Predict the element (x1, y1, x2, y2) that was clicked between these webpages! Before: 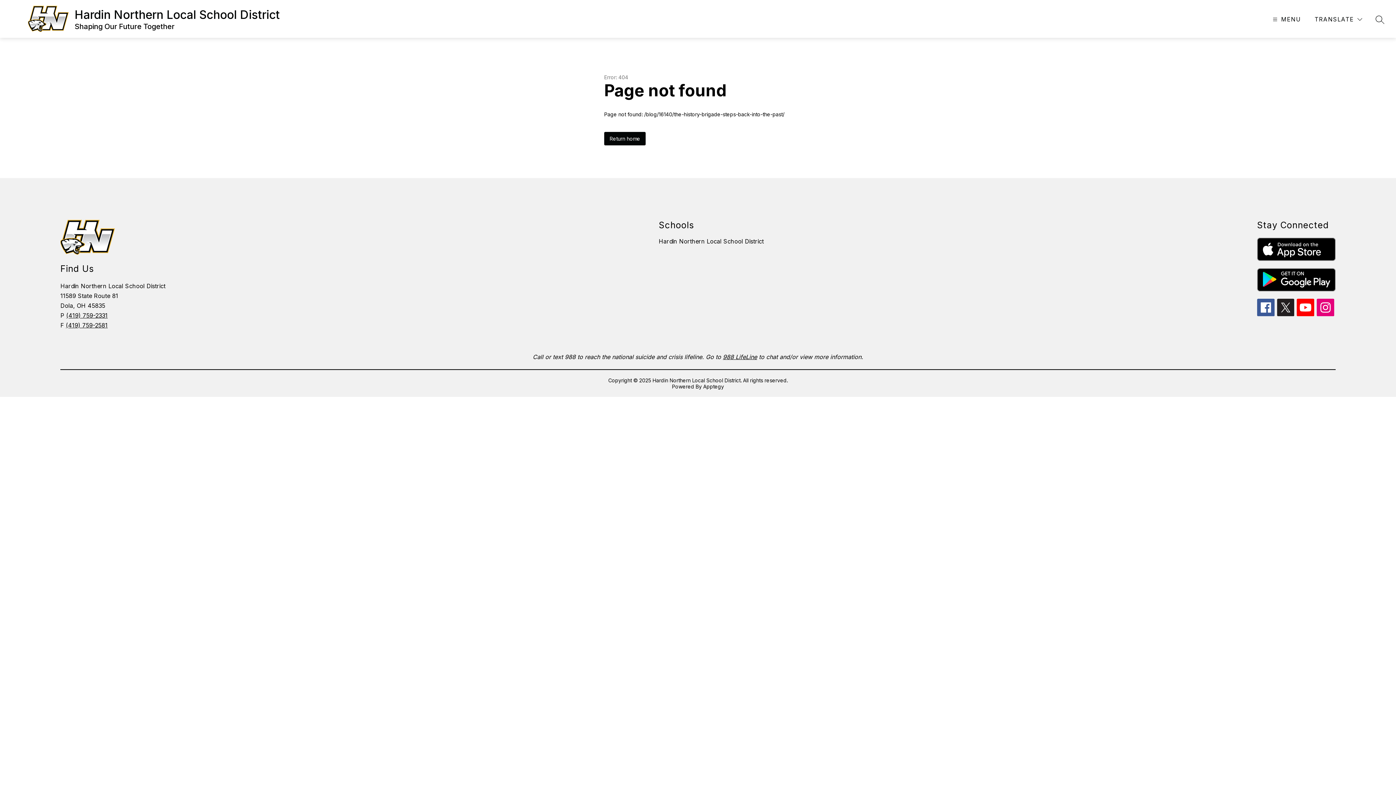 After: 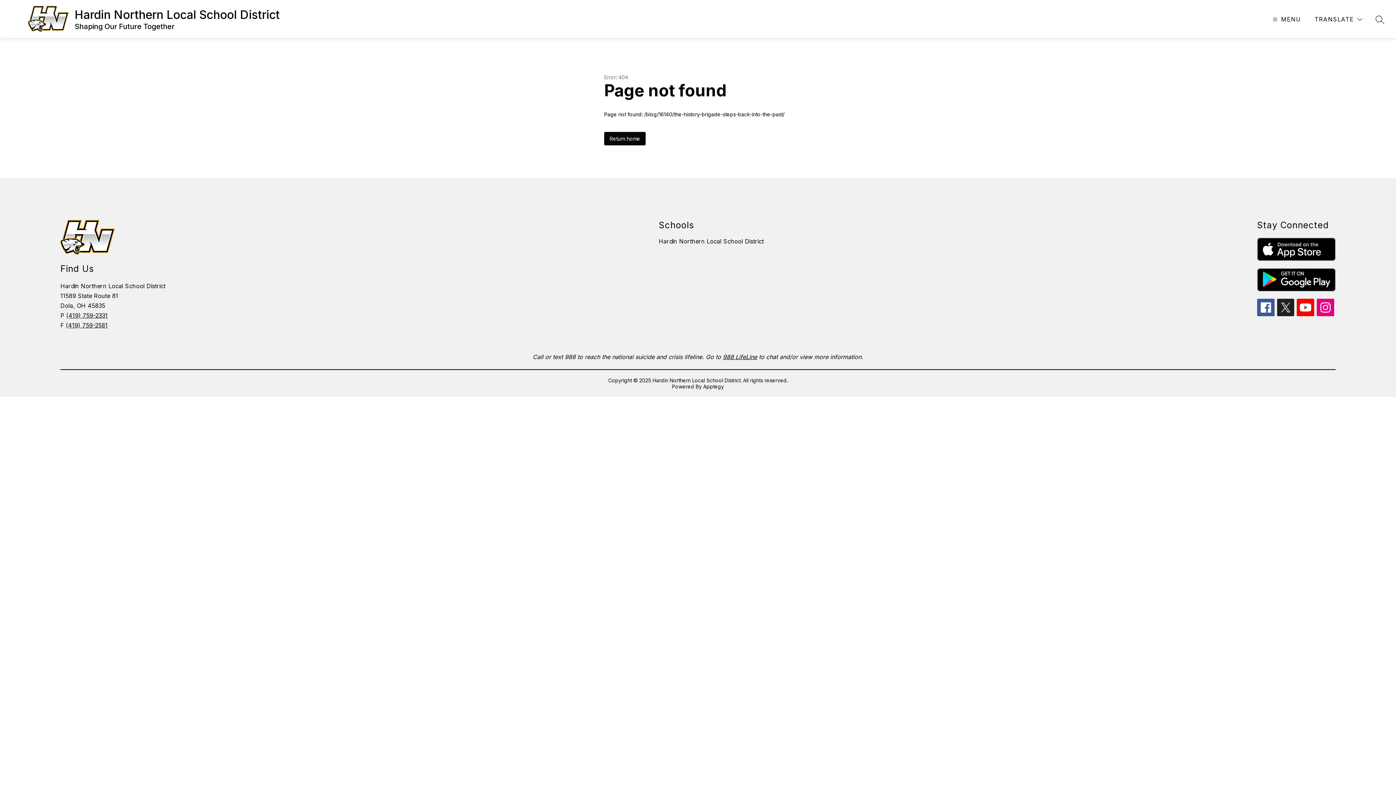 Action: bbox: (1297, 298, 1314, 316)